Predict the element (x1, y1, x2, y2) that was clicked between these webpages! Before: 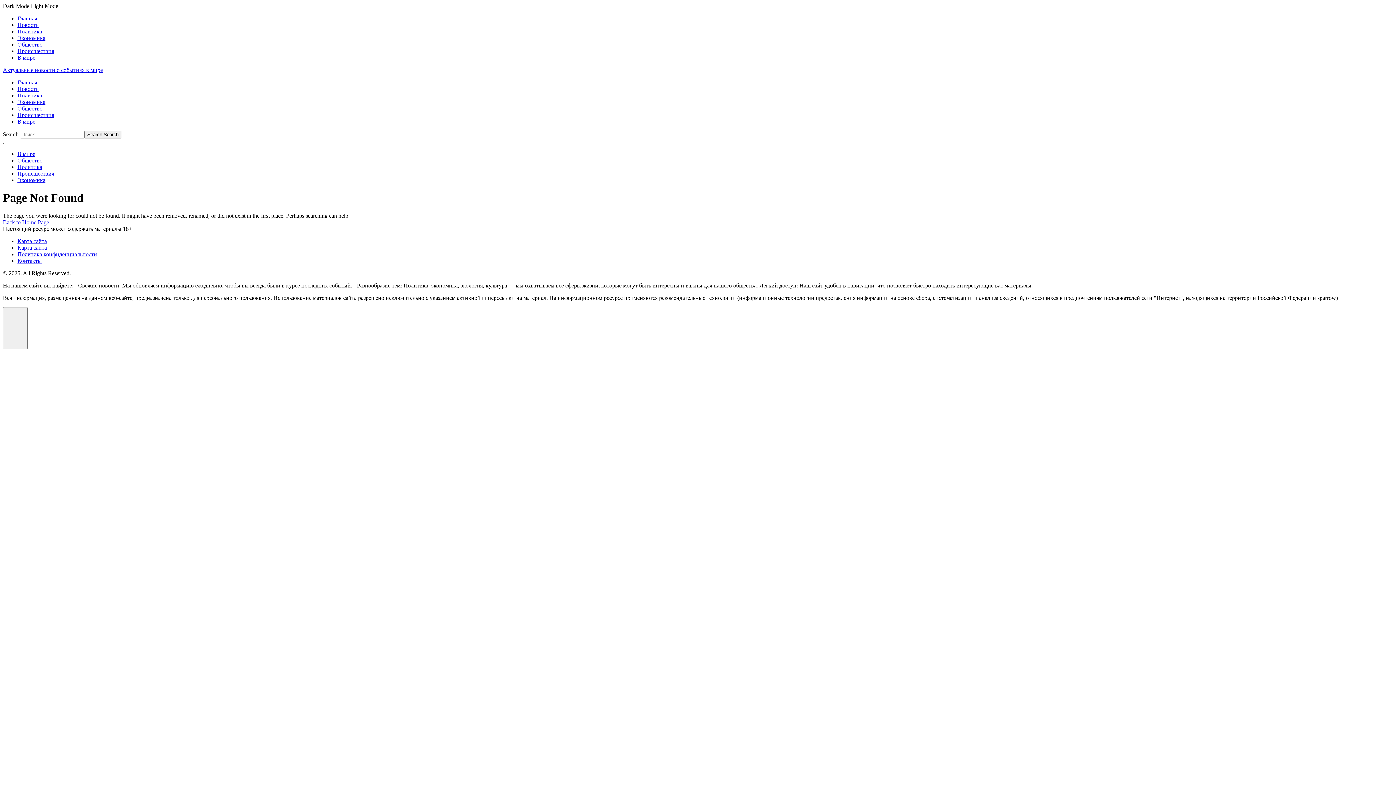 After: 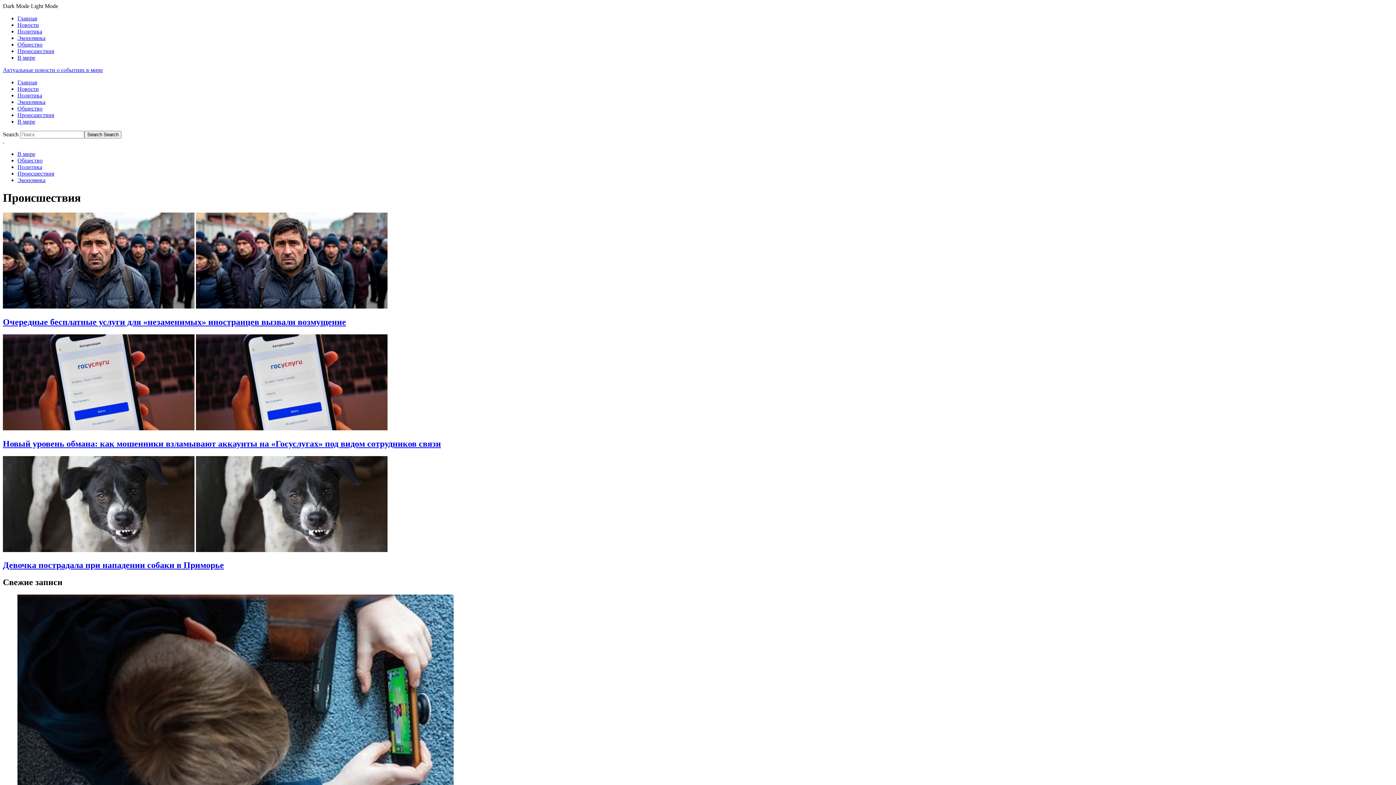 Action: label: Происшествия bbox: (17, 112, 54, 118)